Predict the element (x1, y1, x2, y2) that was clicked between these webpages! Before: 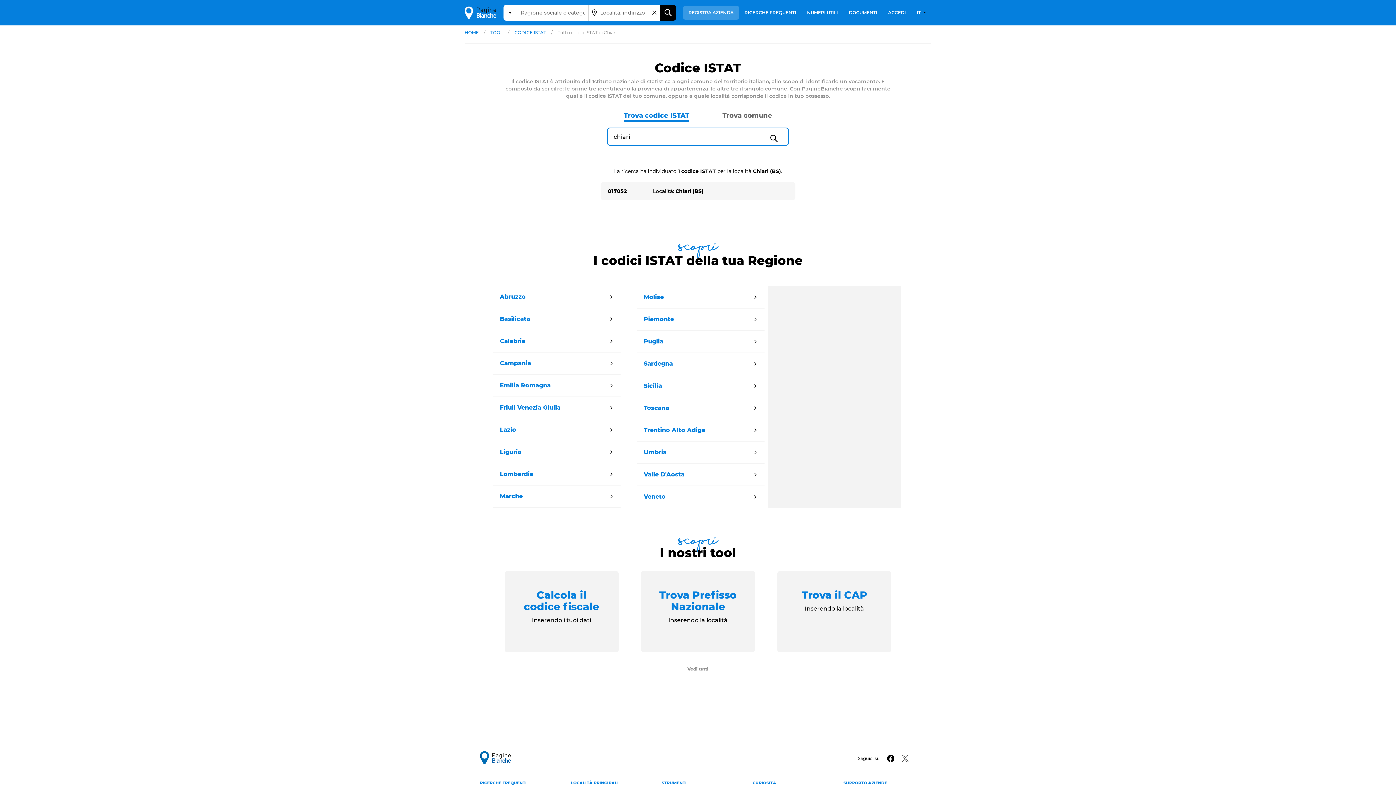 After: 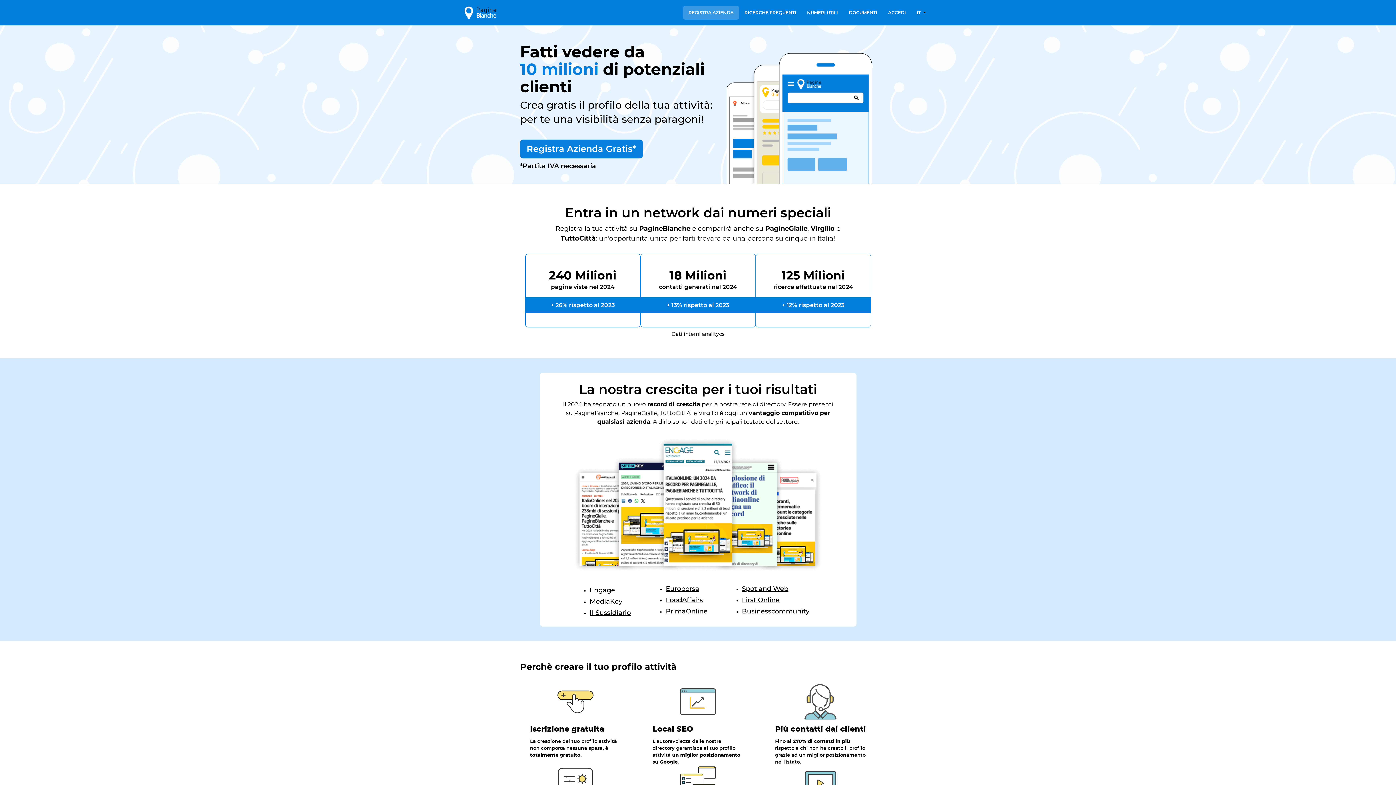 Action: label: REGISTRA AZIENDA bbox: (683, 5, 739, 19)